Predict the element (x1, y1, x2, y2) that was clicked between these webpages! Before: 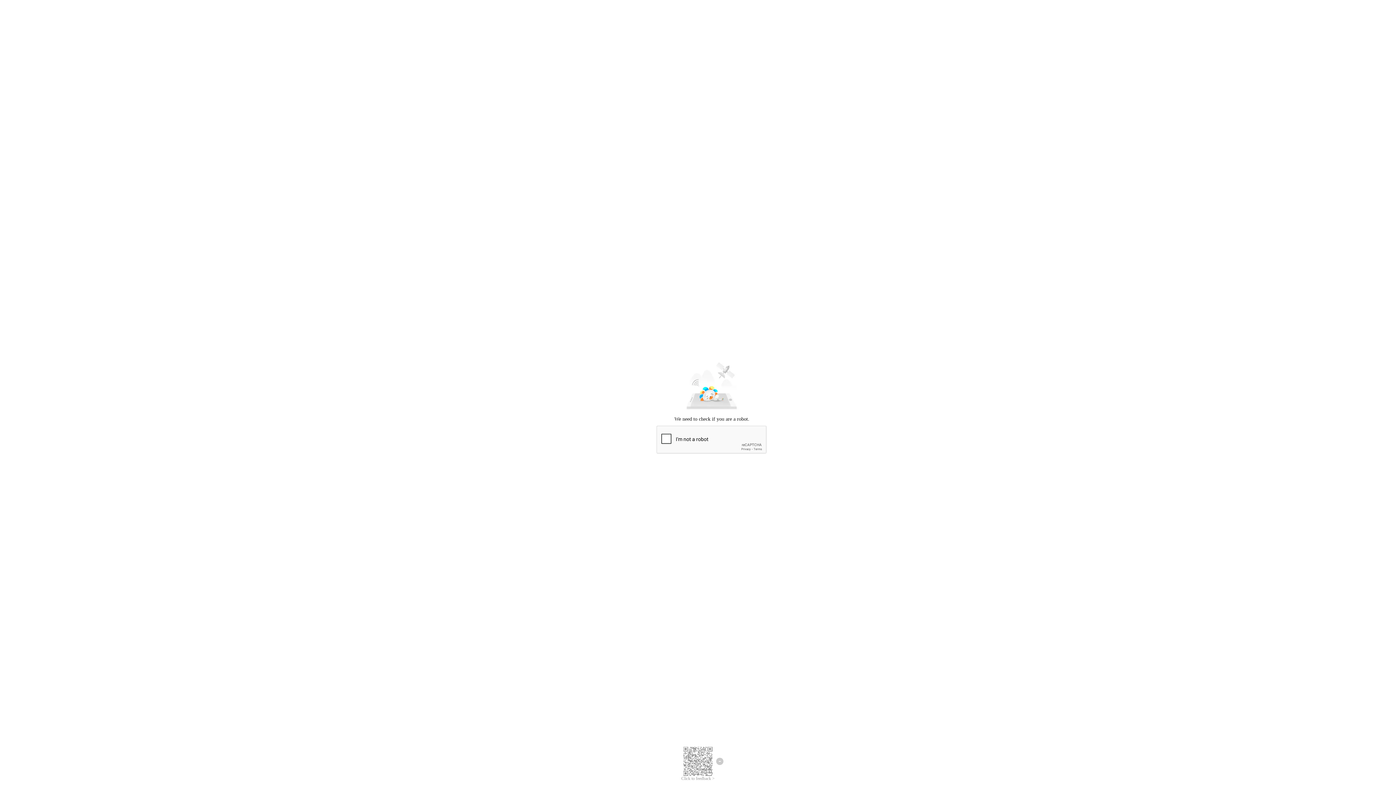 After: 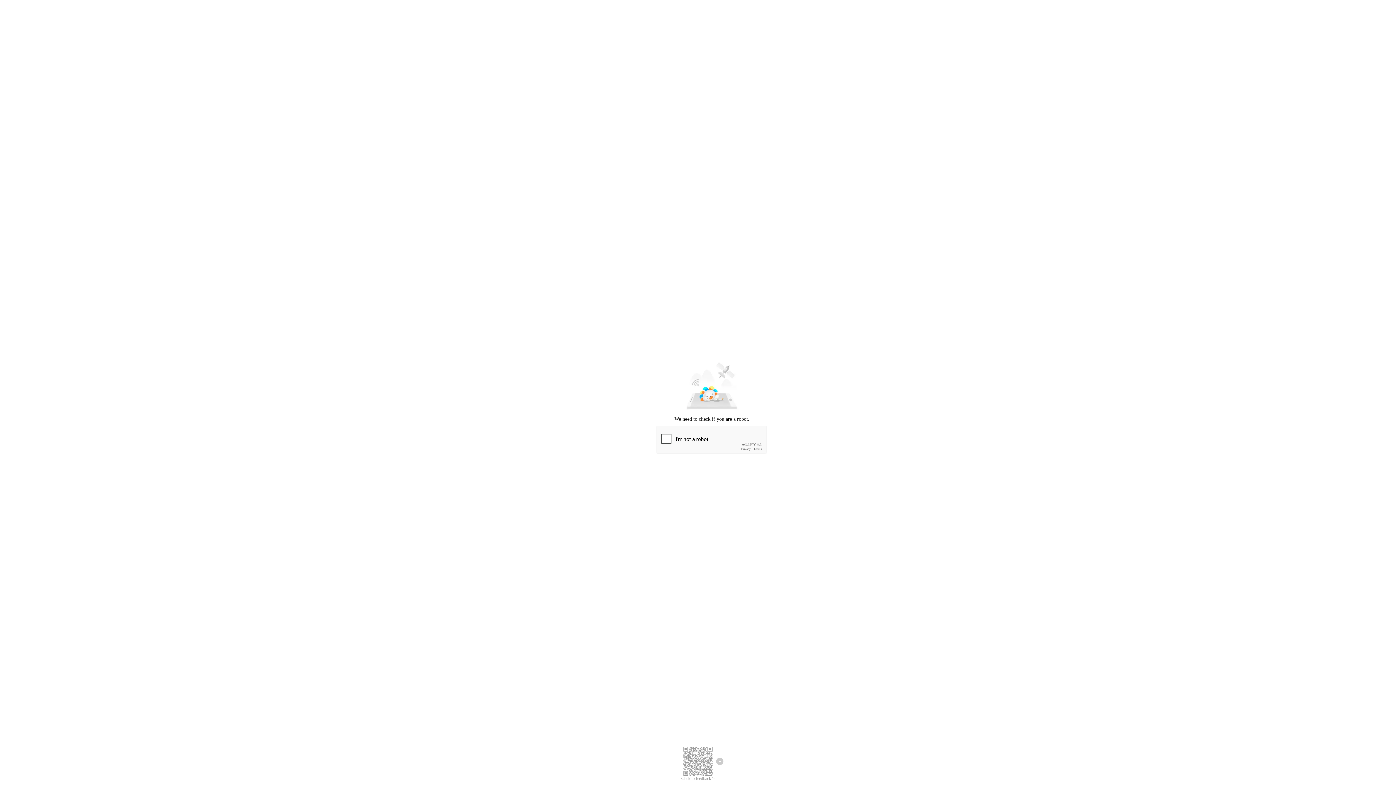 Action: label: Click to feedback > bbox: (681, 776, 714, 781)